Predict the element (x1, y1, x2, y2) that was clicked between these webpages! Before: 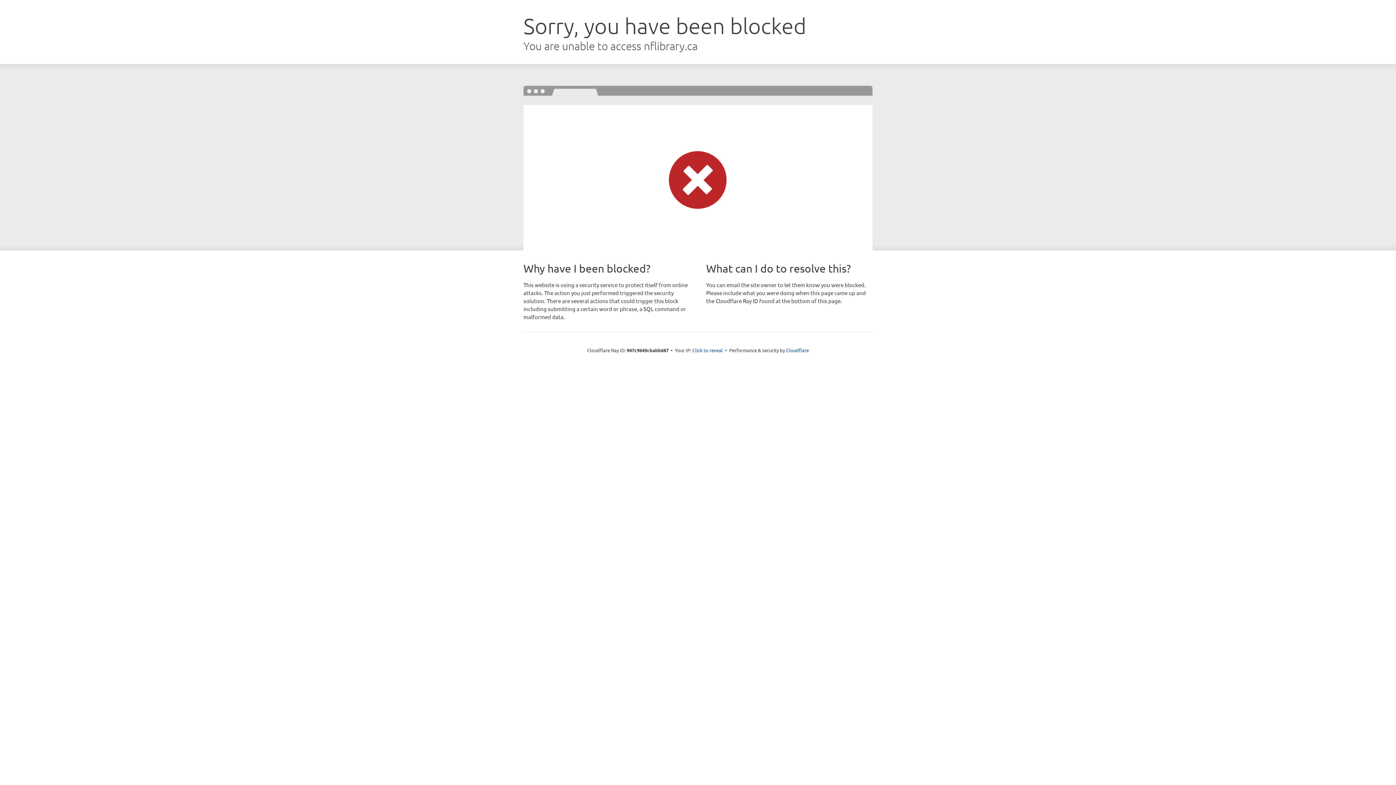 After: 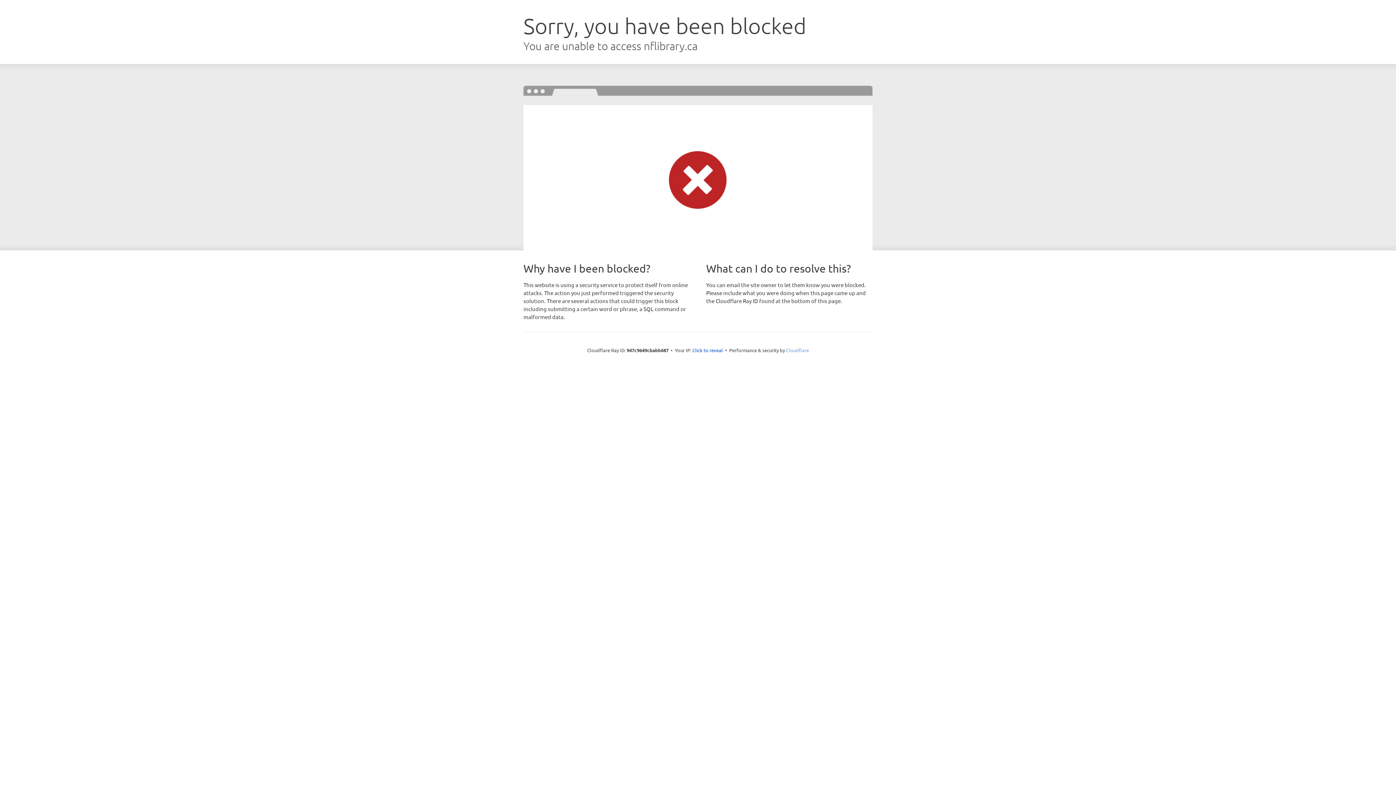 Action: bbox: (786, 347, 809, 353) label: Cloudflare